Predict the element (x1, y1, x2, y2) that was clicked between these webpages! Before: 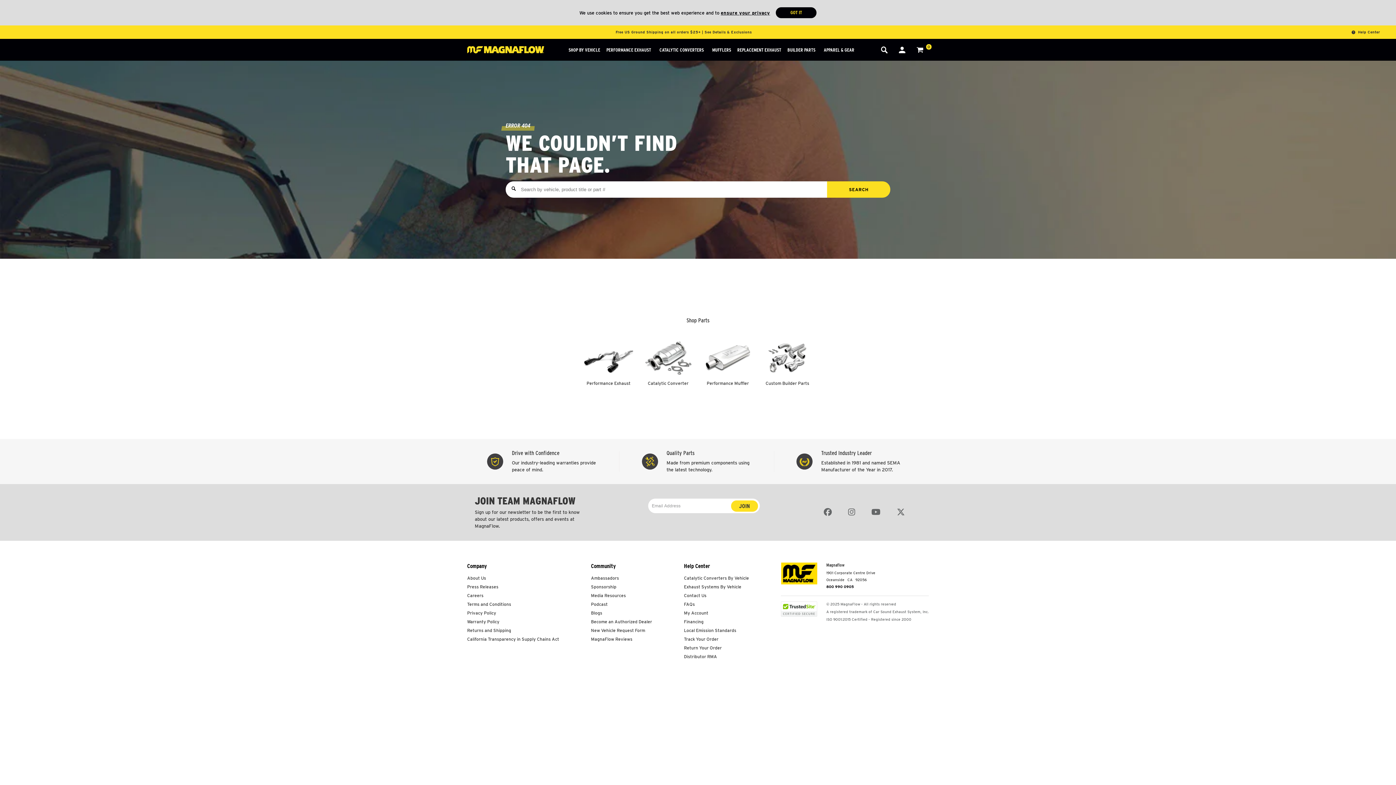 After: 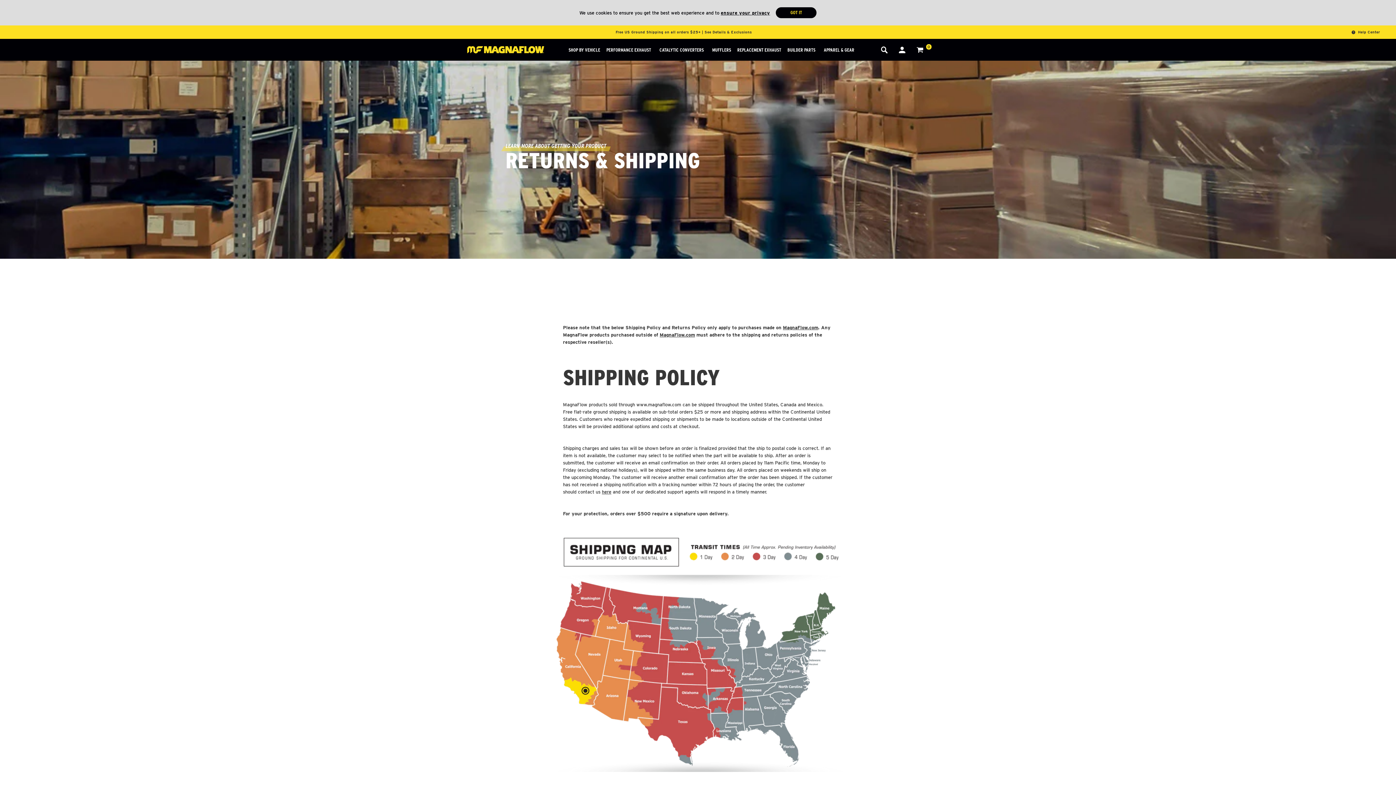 Action: bbox: (615, 29, 752, 34) label: Free US Ground Shipping on all orders $25+ | See Details & Exclusions